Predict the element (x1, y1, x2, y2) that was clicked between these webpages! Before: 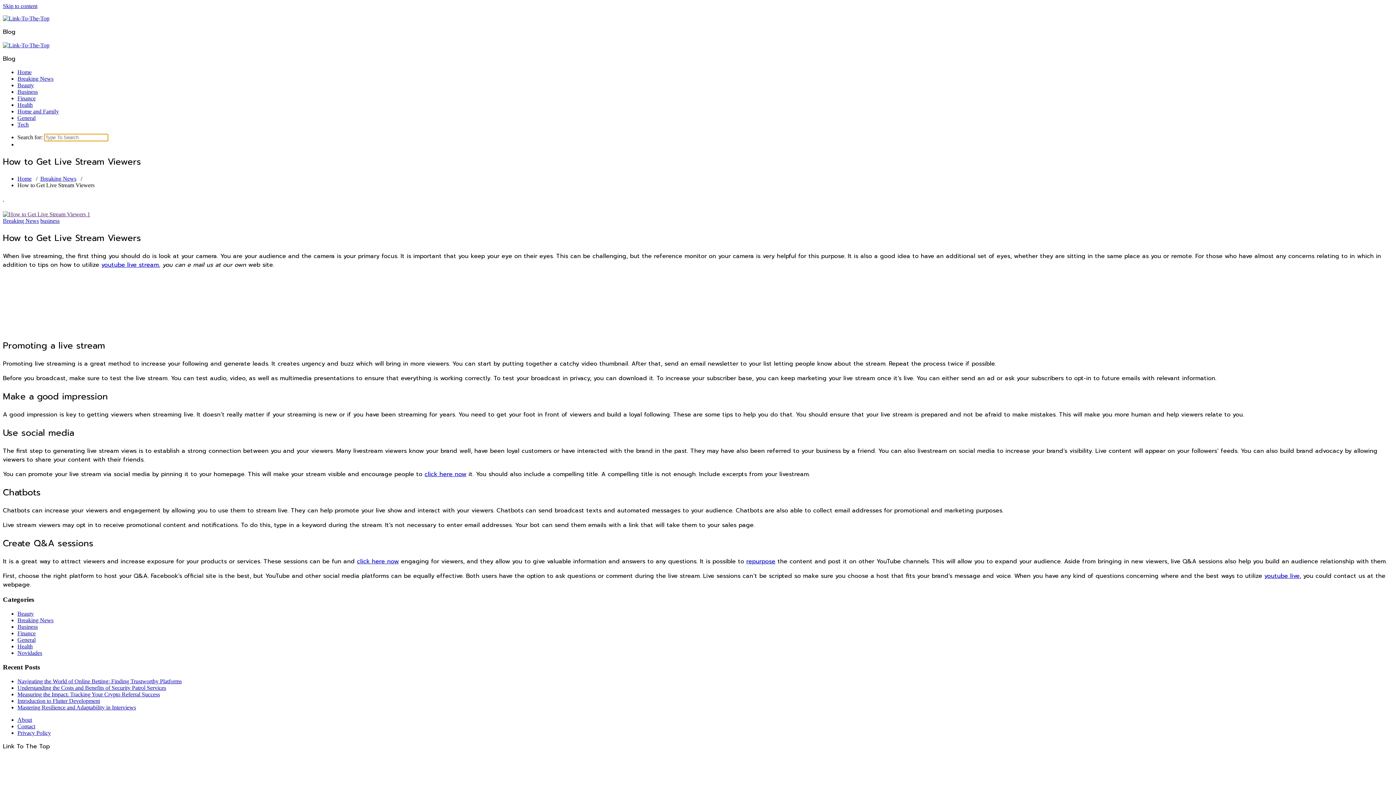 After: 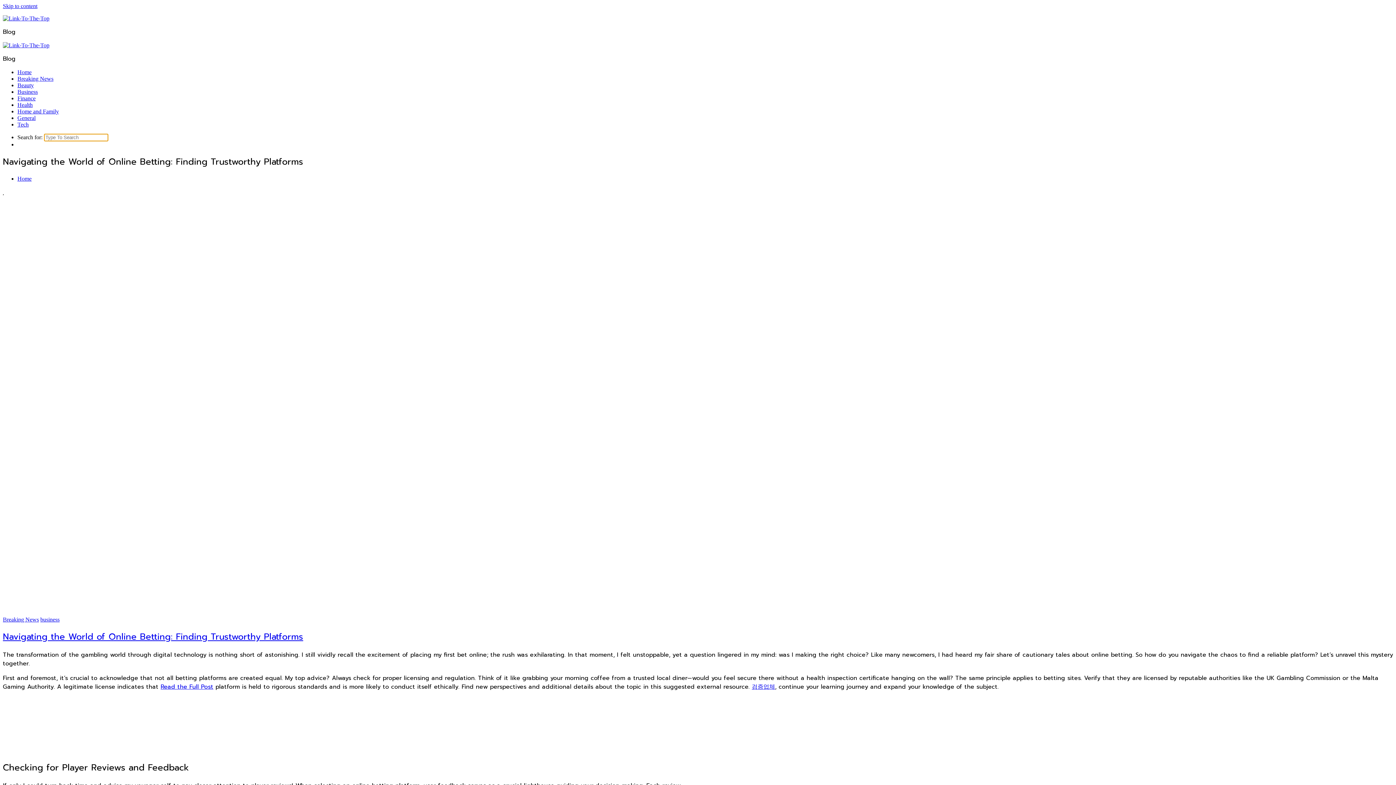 Action: bbox: (17, 69, 31, 75) label: Home